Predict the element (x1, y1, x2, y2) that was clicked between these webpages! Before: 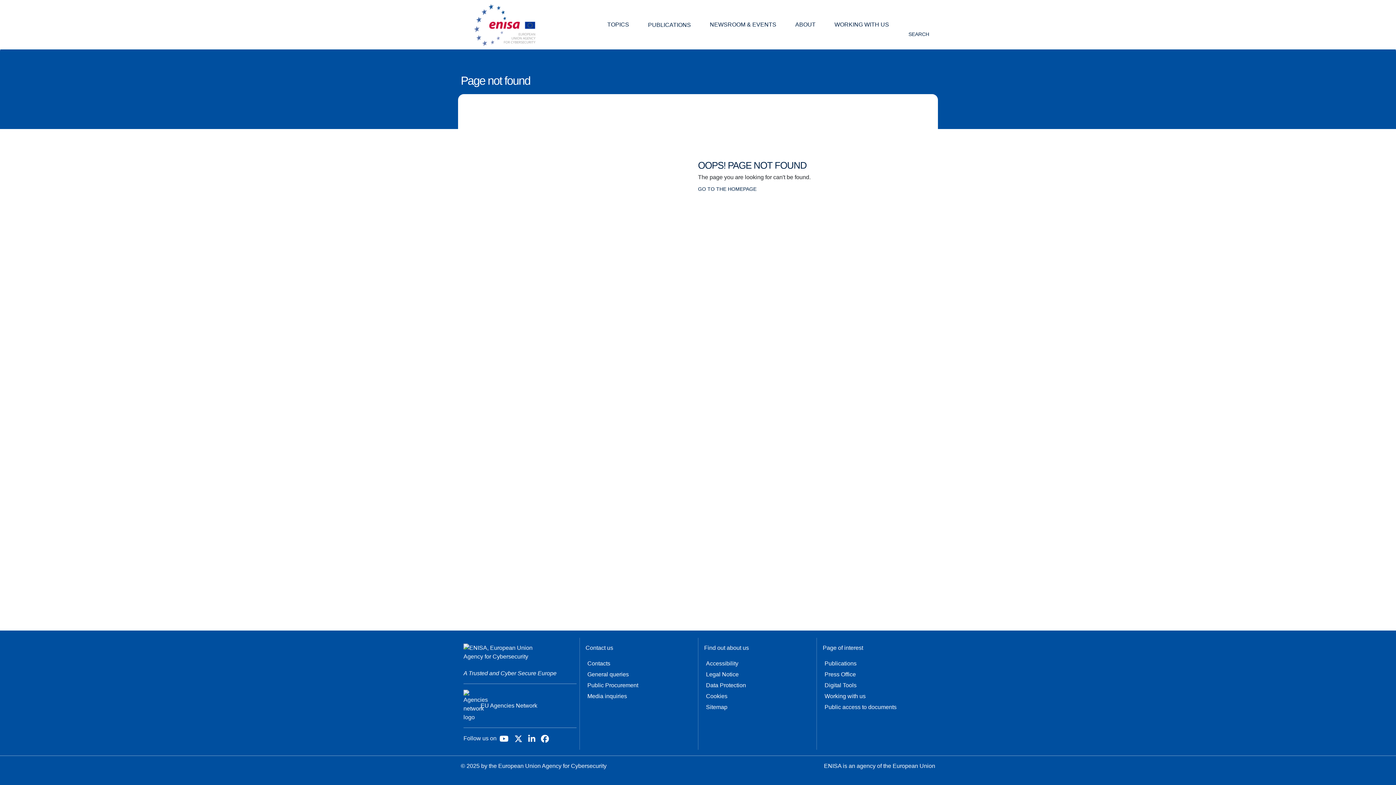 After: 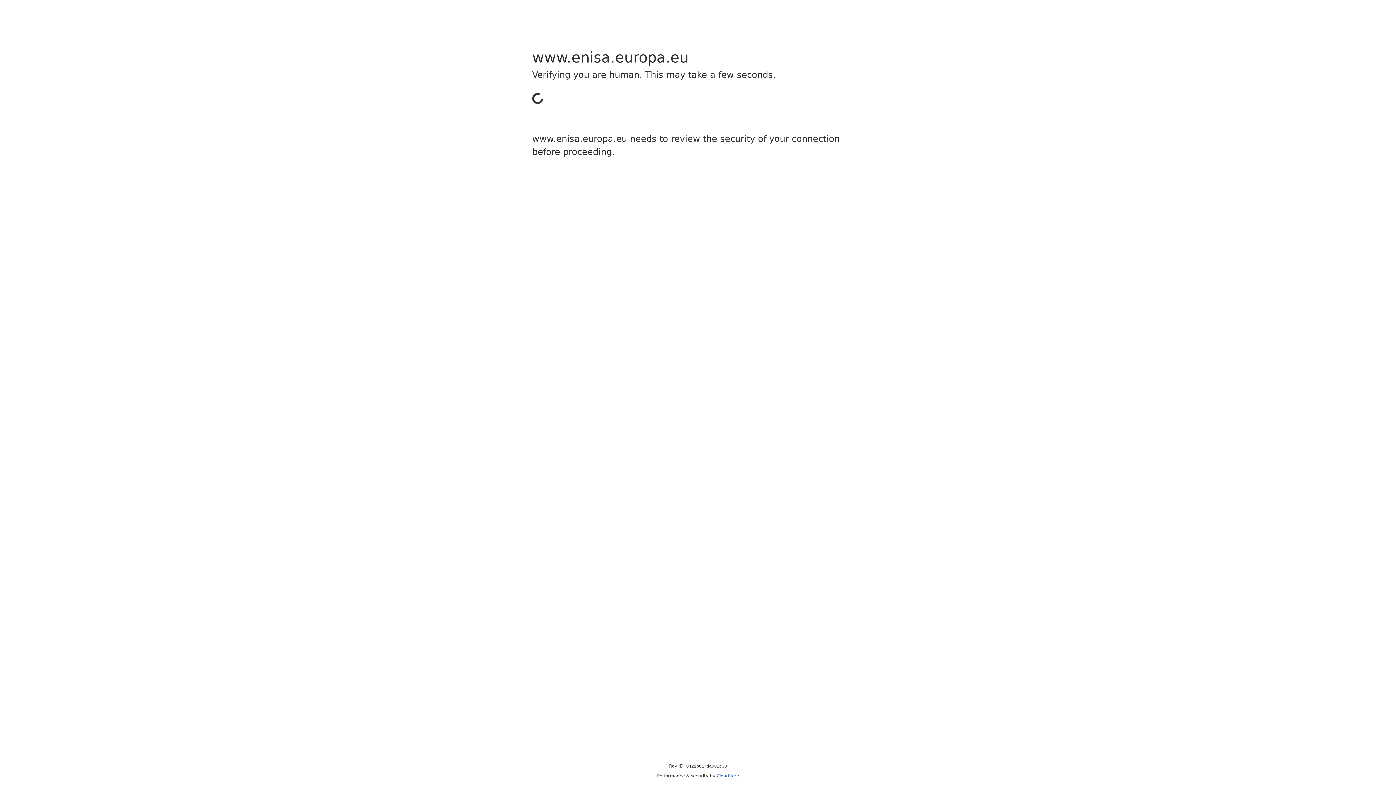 Action: label: Cookies bbox: (704, 691, 748, 702)